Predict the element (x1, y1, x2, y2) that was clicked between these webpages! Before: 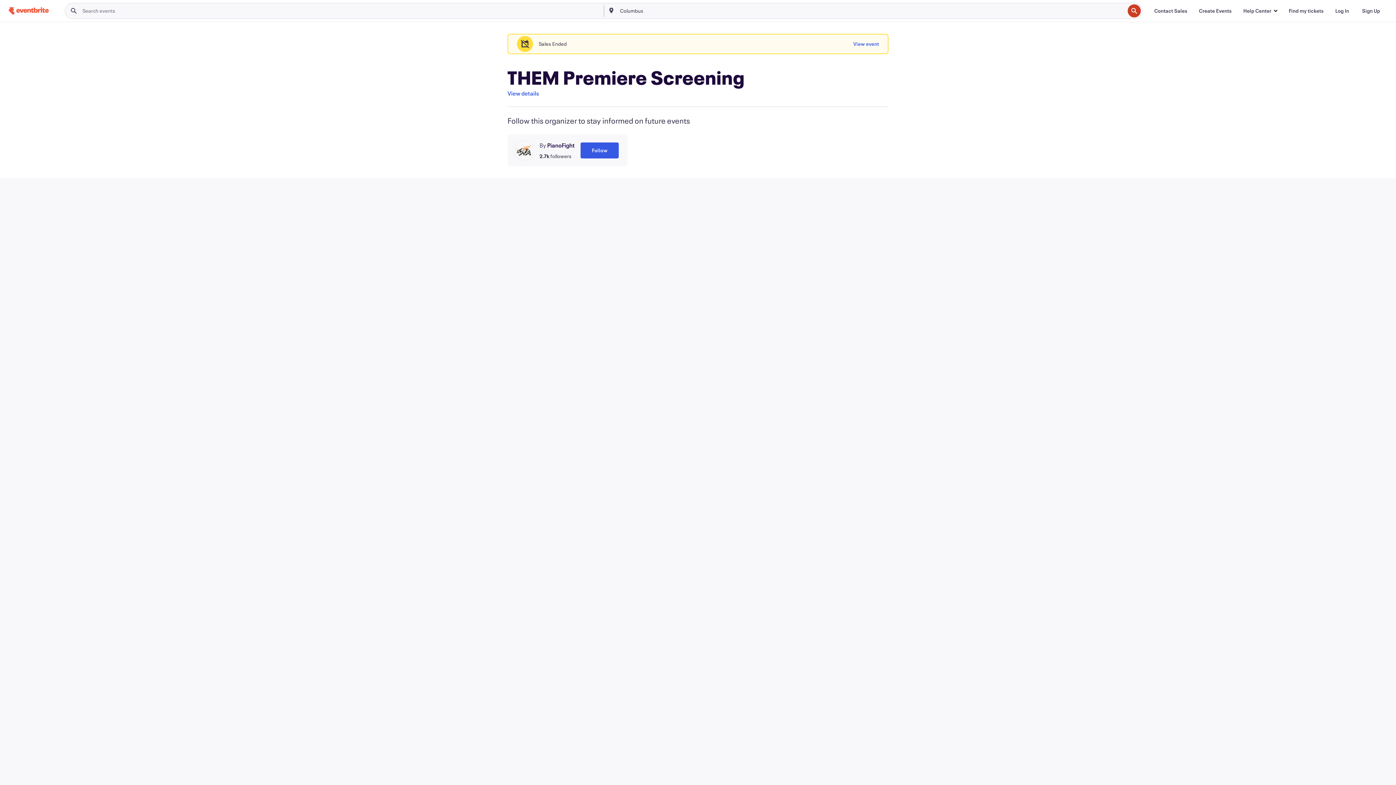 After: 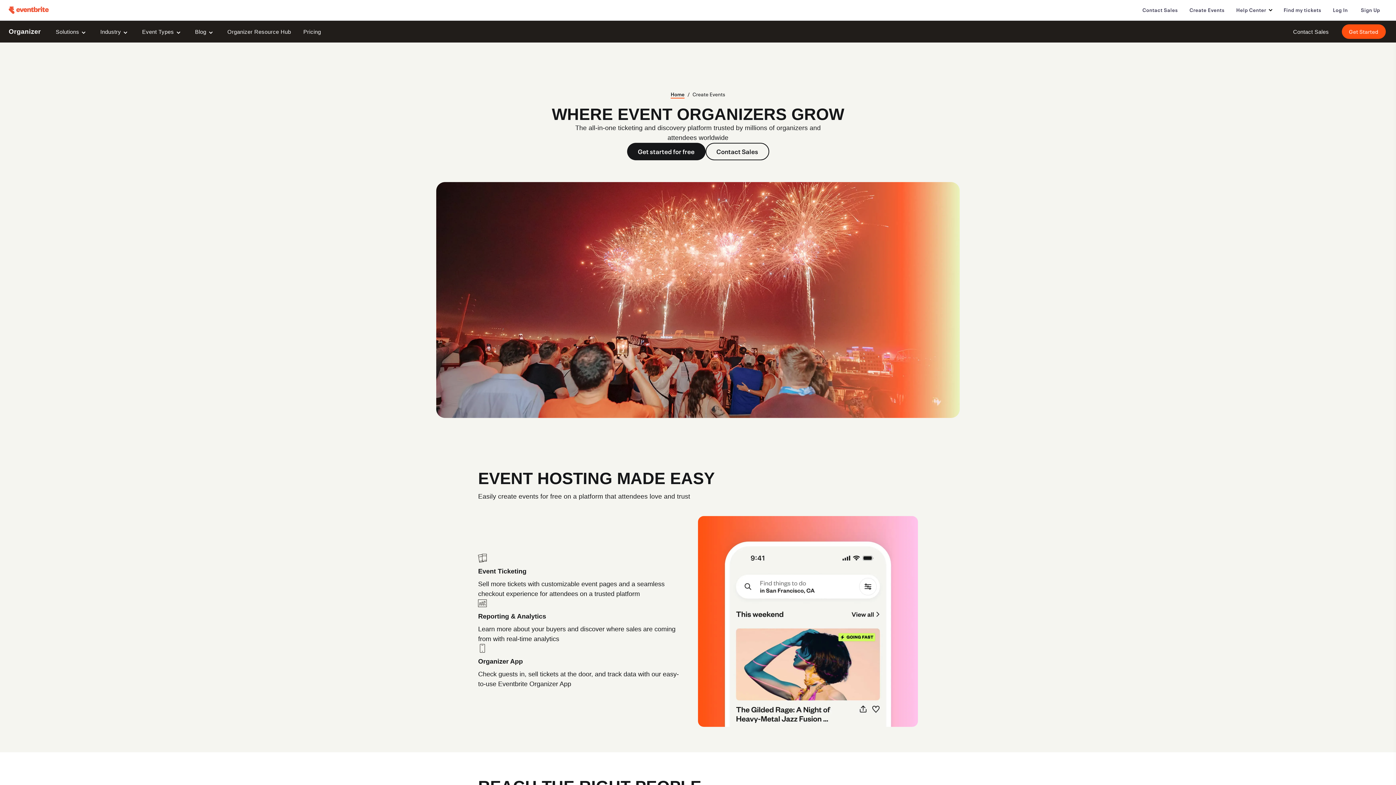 Action: bbox: (1193, 3, 1237, 18) label: Create Events